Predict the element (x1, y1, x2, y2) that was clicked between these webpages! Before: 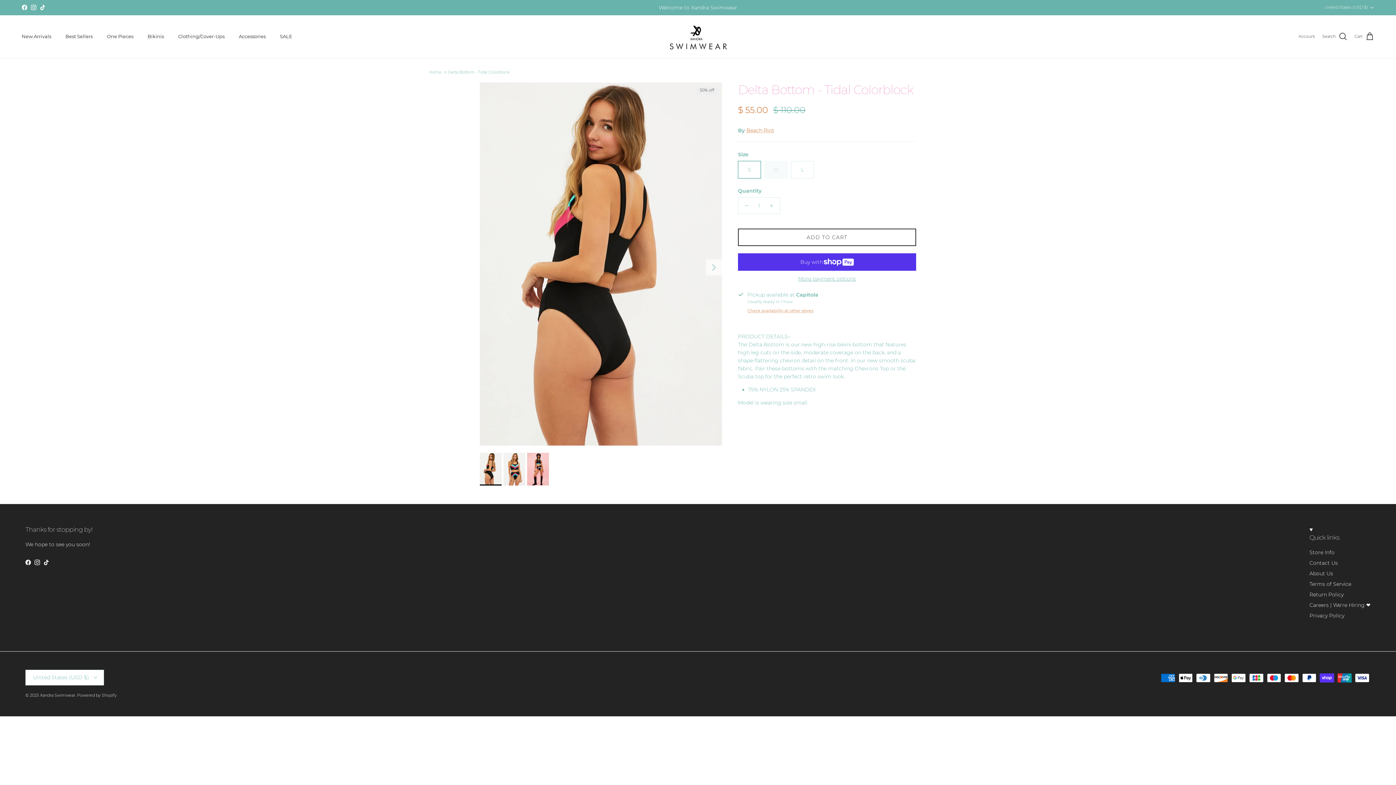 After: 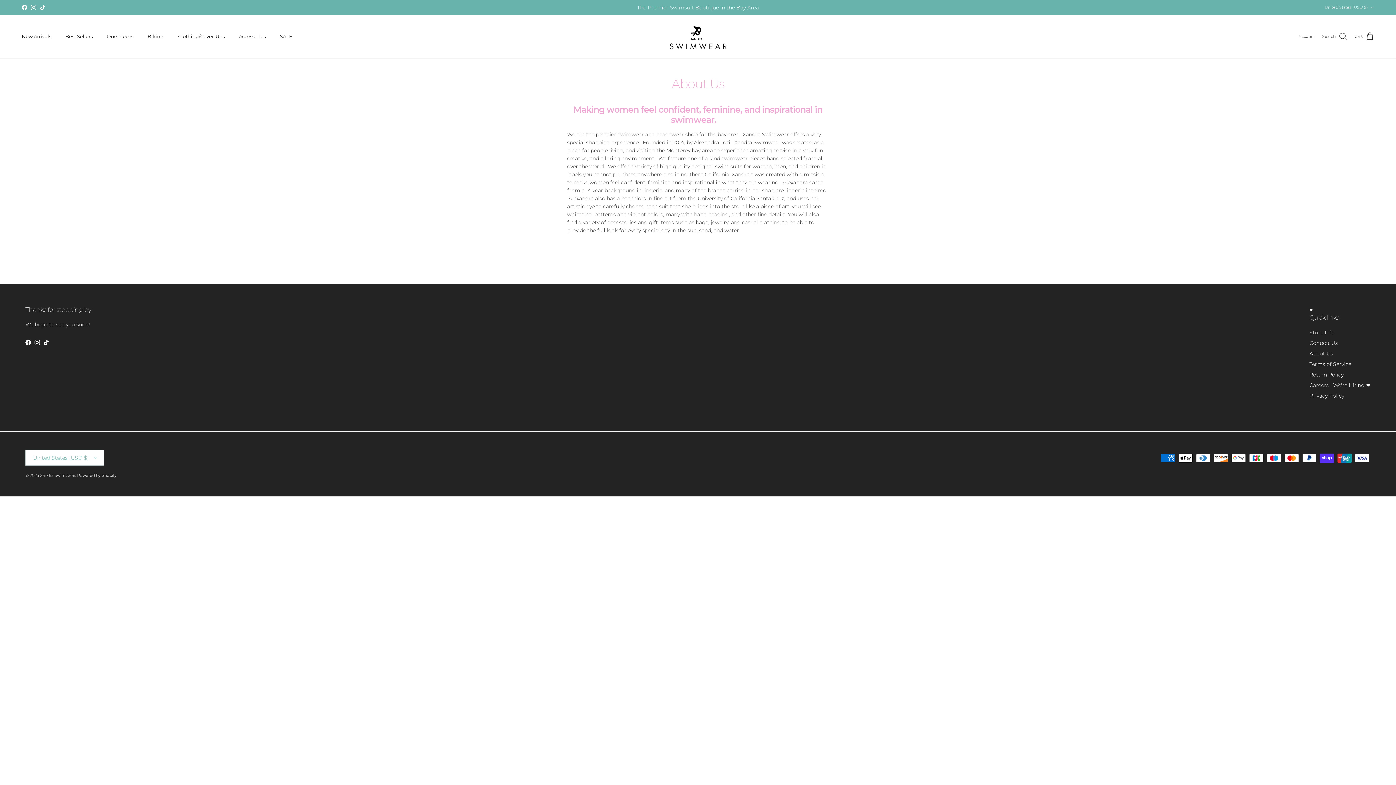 Action: bbox: (1309, 570, 1333, 577) label: About Us